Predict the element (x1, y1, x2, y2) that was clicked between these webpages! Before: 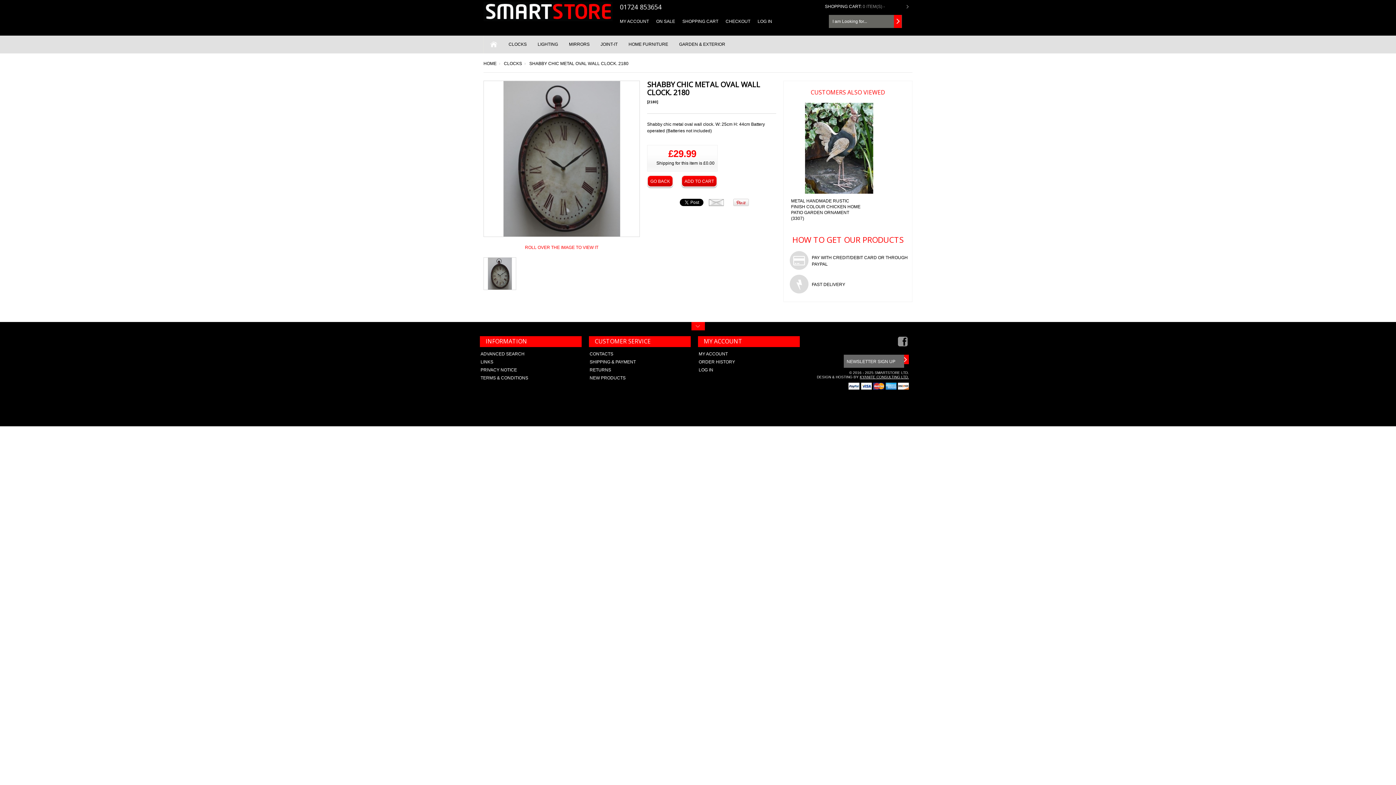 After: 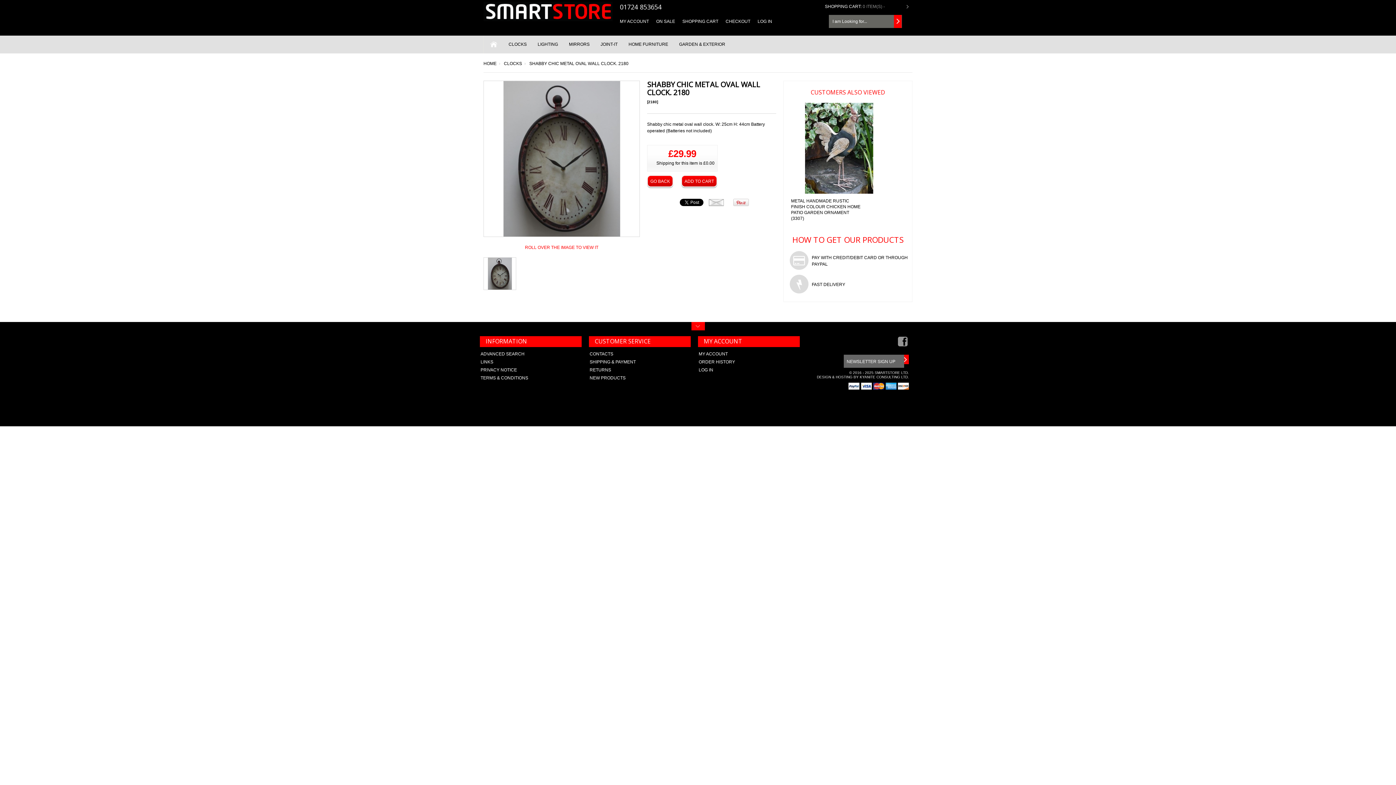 Action: bbox: (860, 375, 909, 379) label: KYANITE CONSULTING LTD.